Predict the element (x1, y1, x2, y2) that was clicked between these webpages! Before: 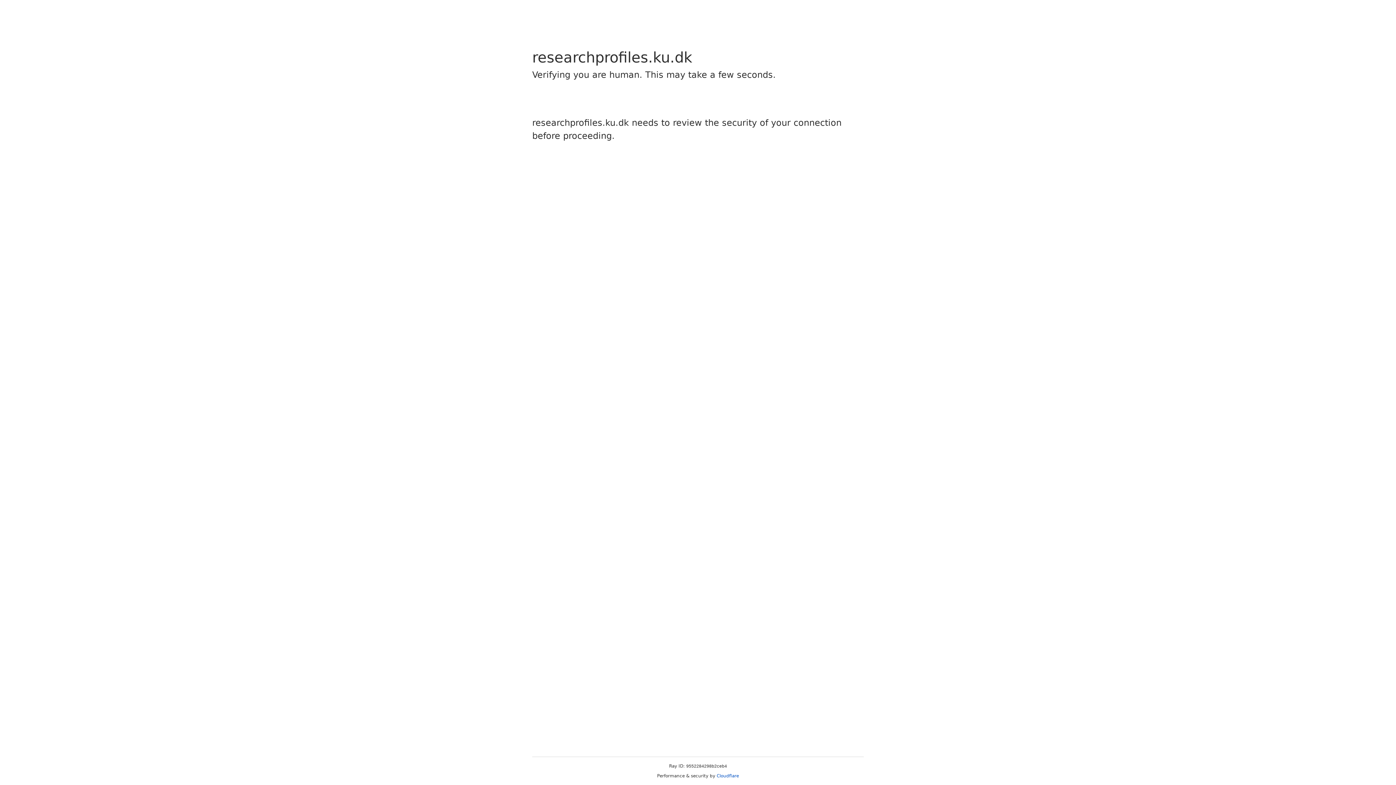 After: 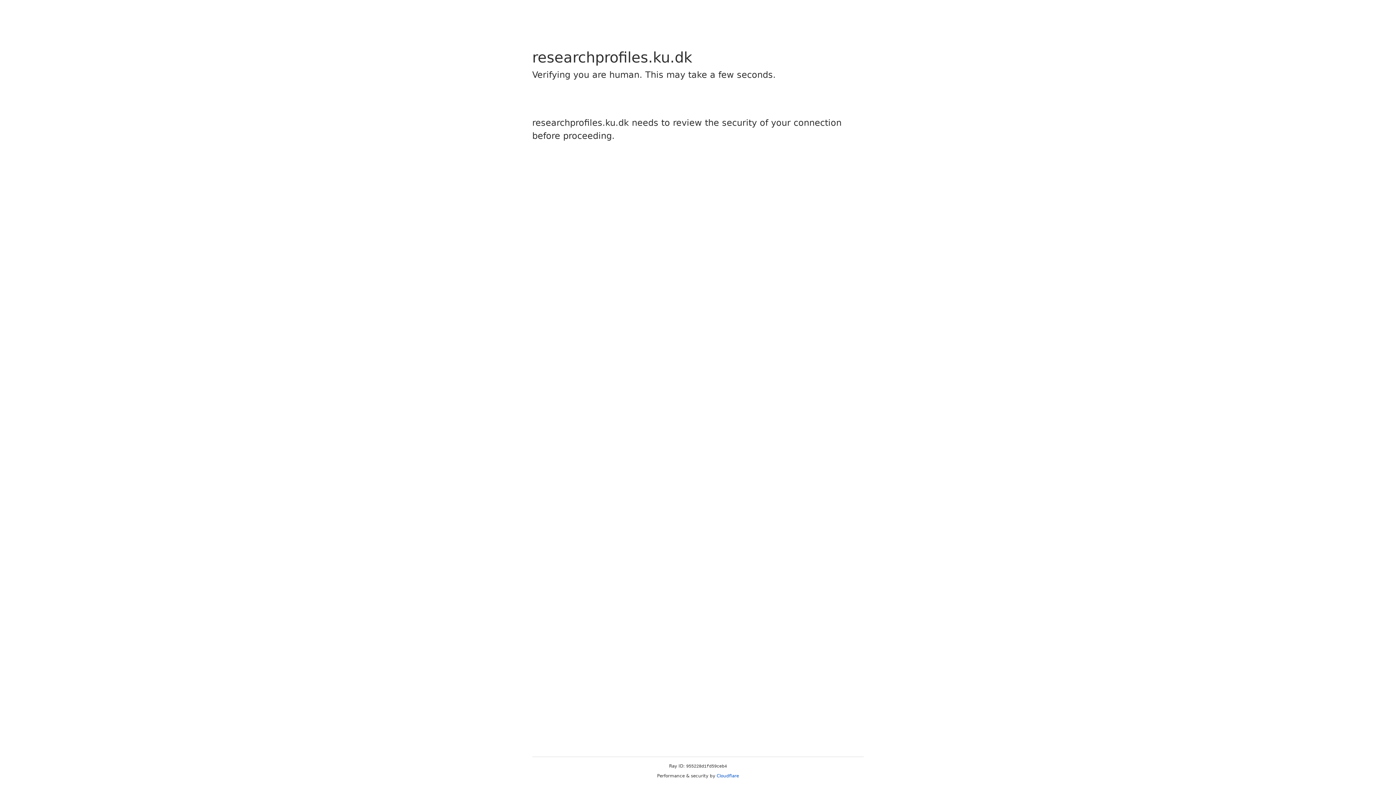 Action: bbox: (716, 773, 739, 778) label: Cloudflare